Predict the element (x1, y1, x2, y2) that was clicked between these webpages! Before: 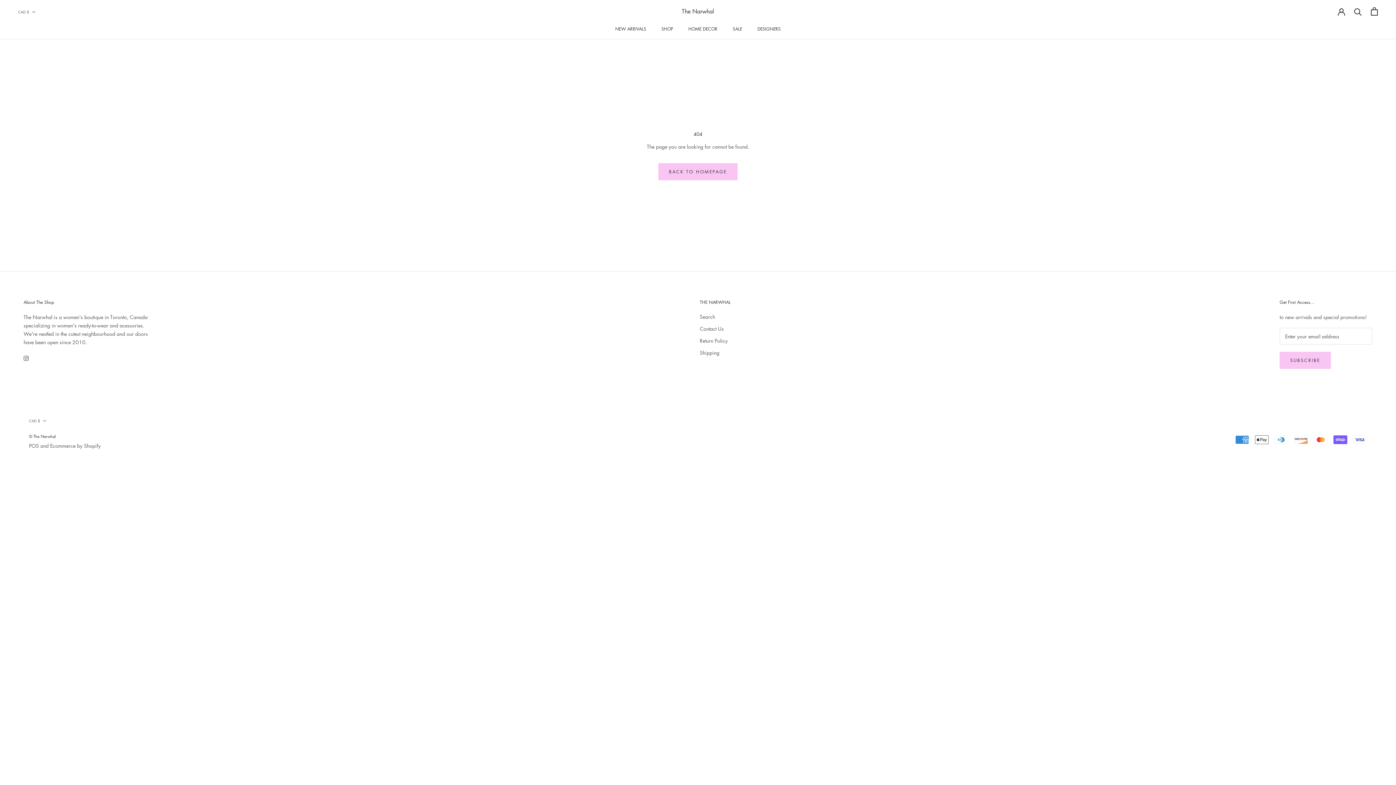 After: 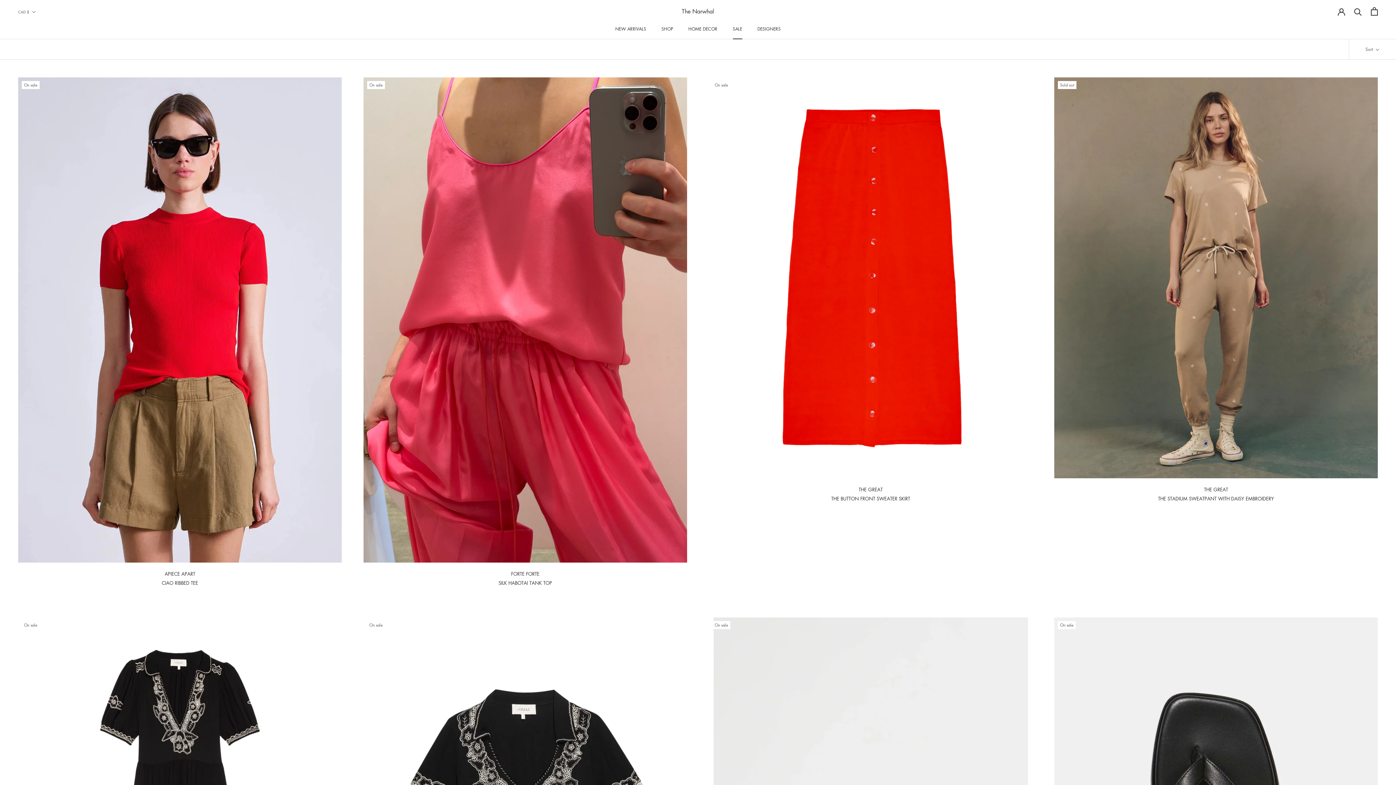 Action: bbox: (732, 25, 742, 32) label: SALE
SALE